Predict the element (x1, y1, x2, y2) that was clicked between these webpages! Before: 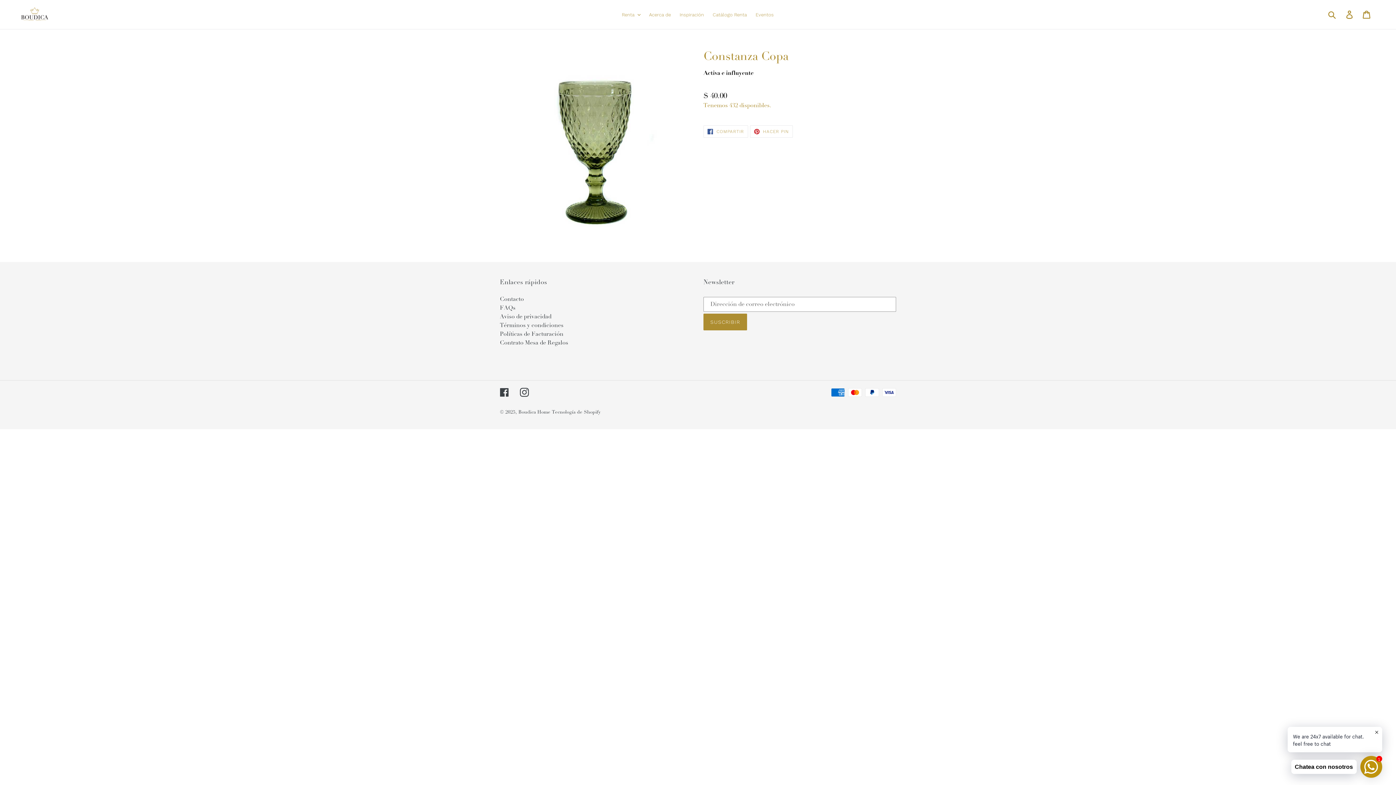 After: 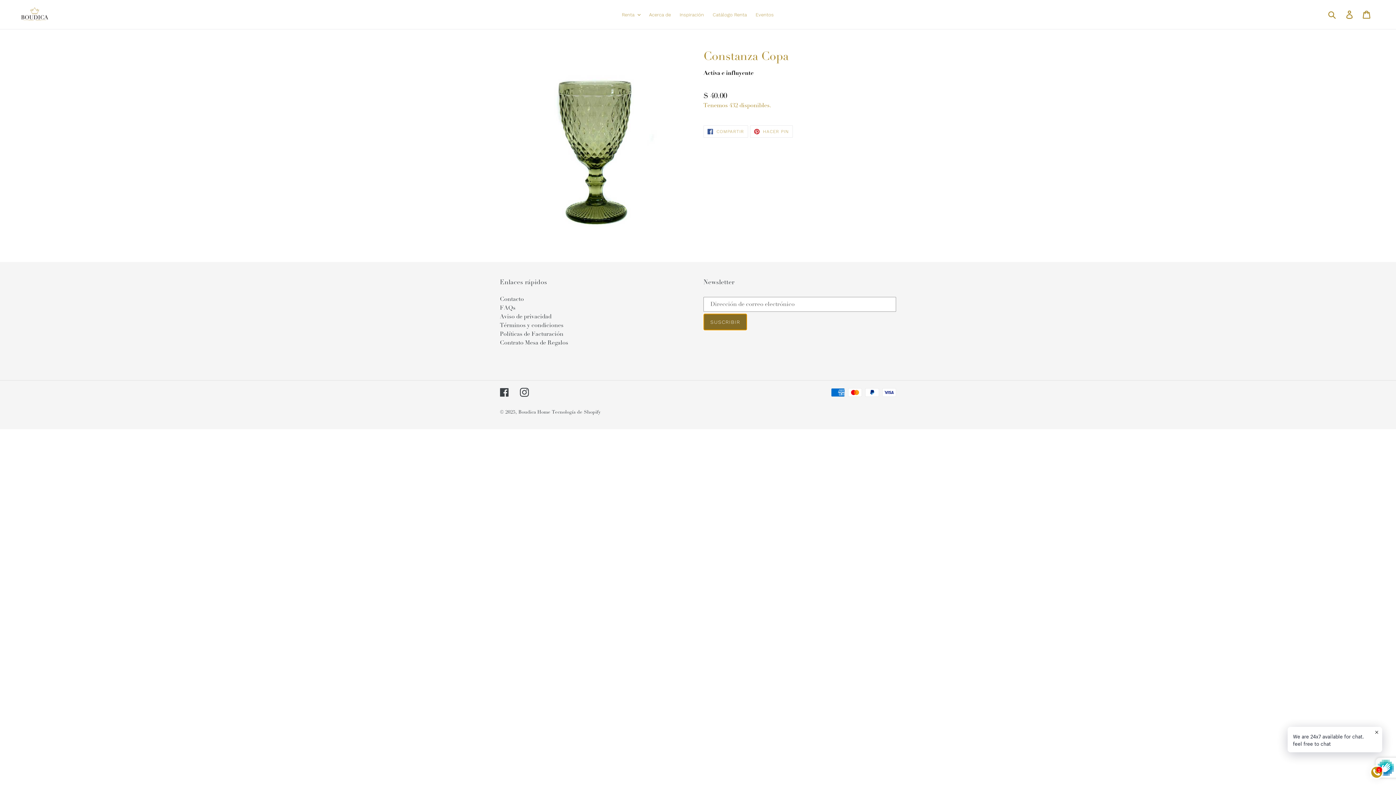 Action: label: SUSCRIBIR bbox: (703, 313, 747, 330)